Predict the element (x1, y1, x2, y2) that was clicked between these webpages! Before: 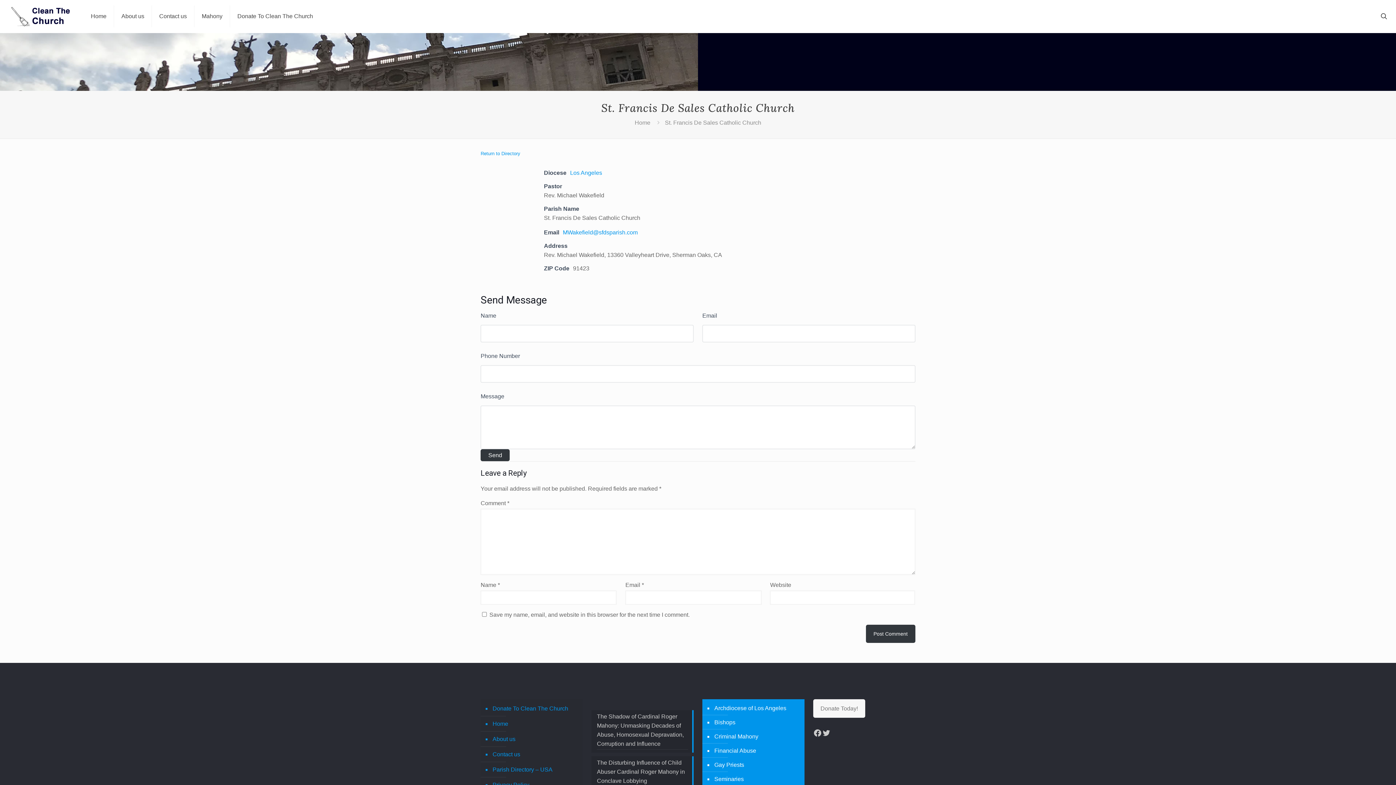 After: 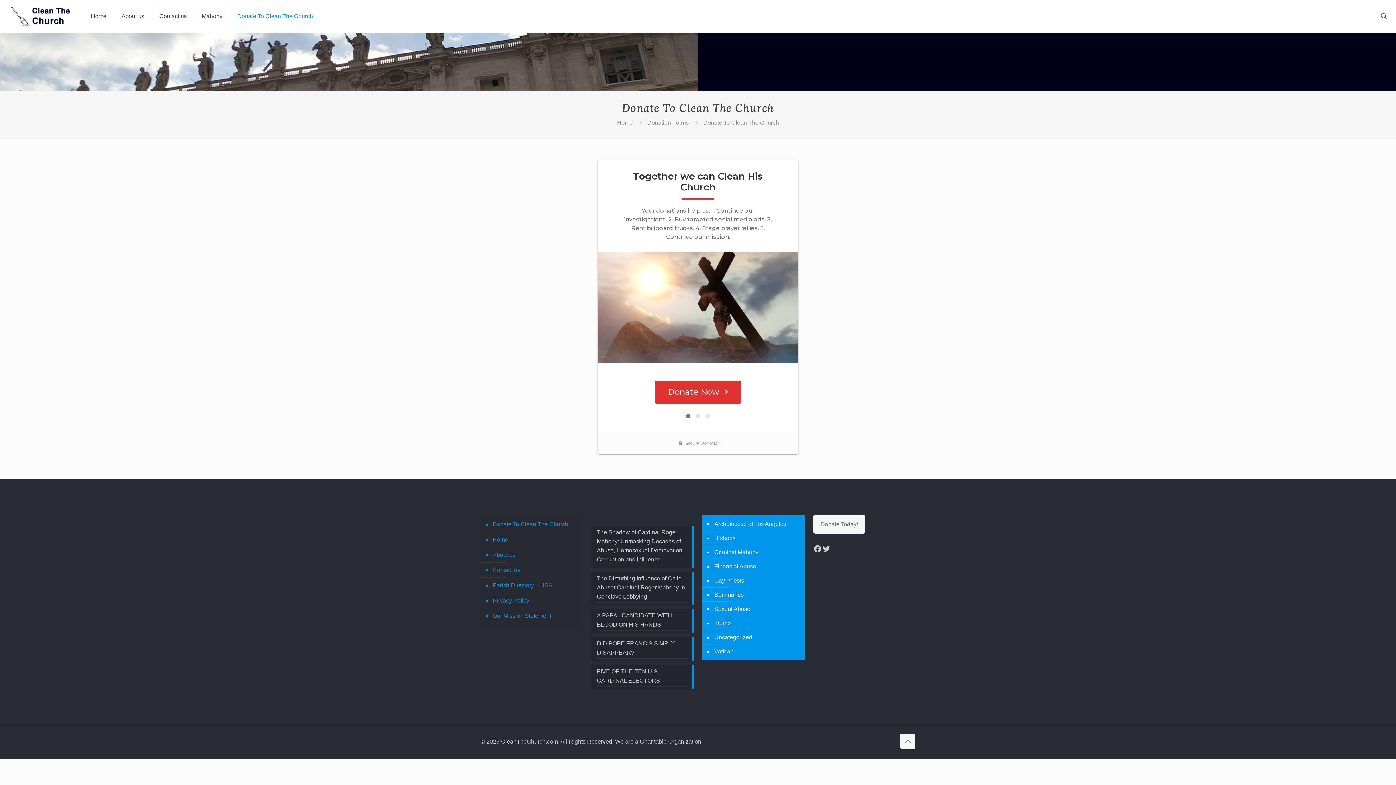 Action: label: Donate To Clean The Church bbox: (491, 701, 579, 716)